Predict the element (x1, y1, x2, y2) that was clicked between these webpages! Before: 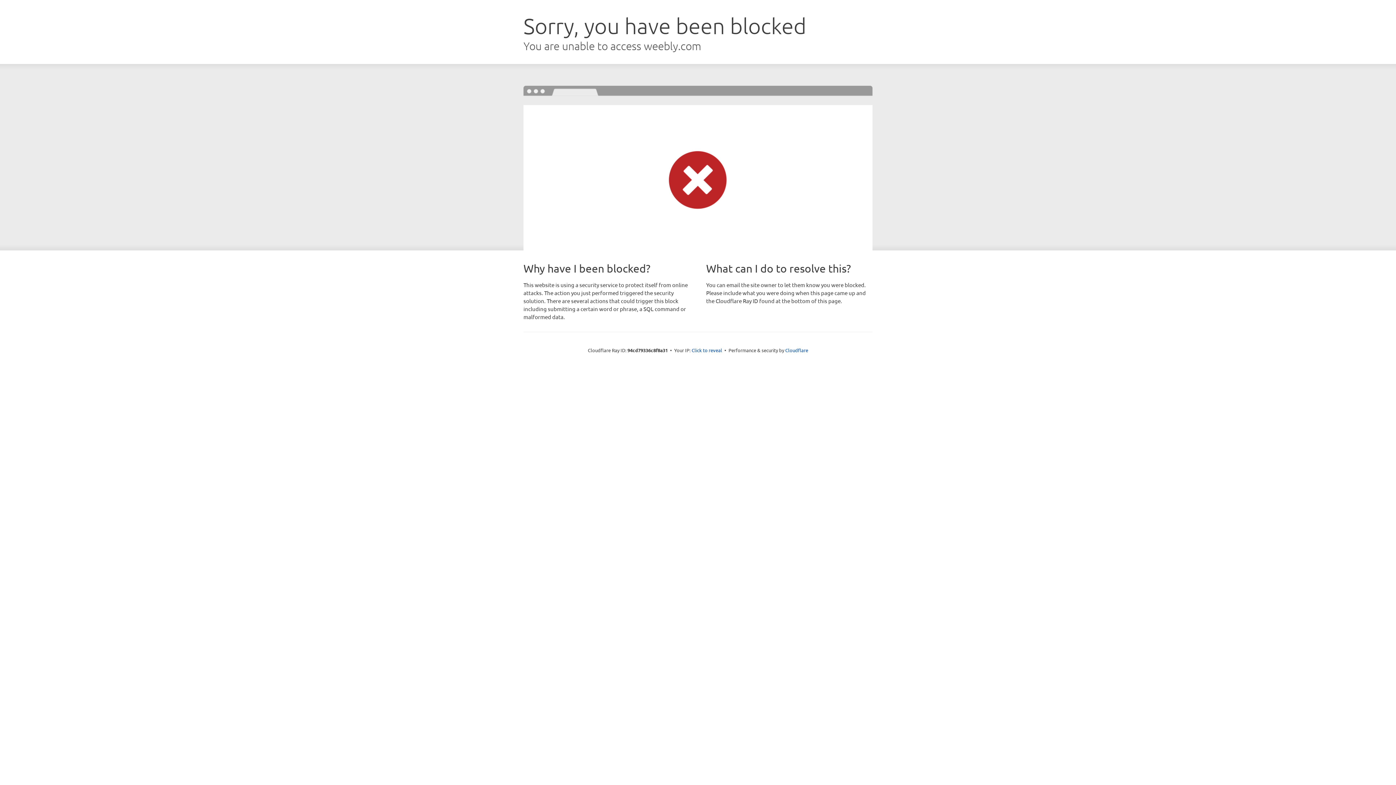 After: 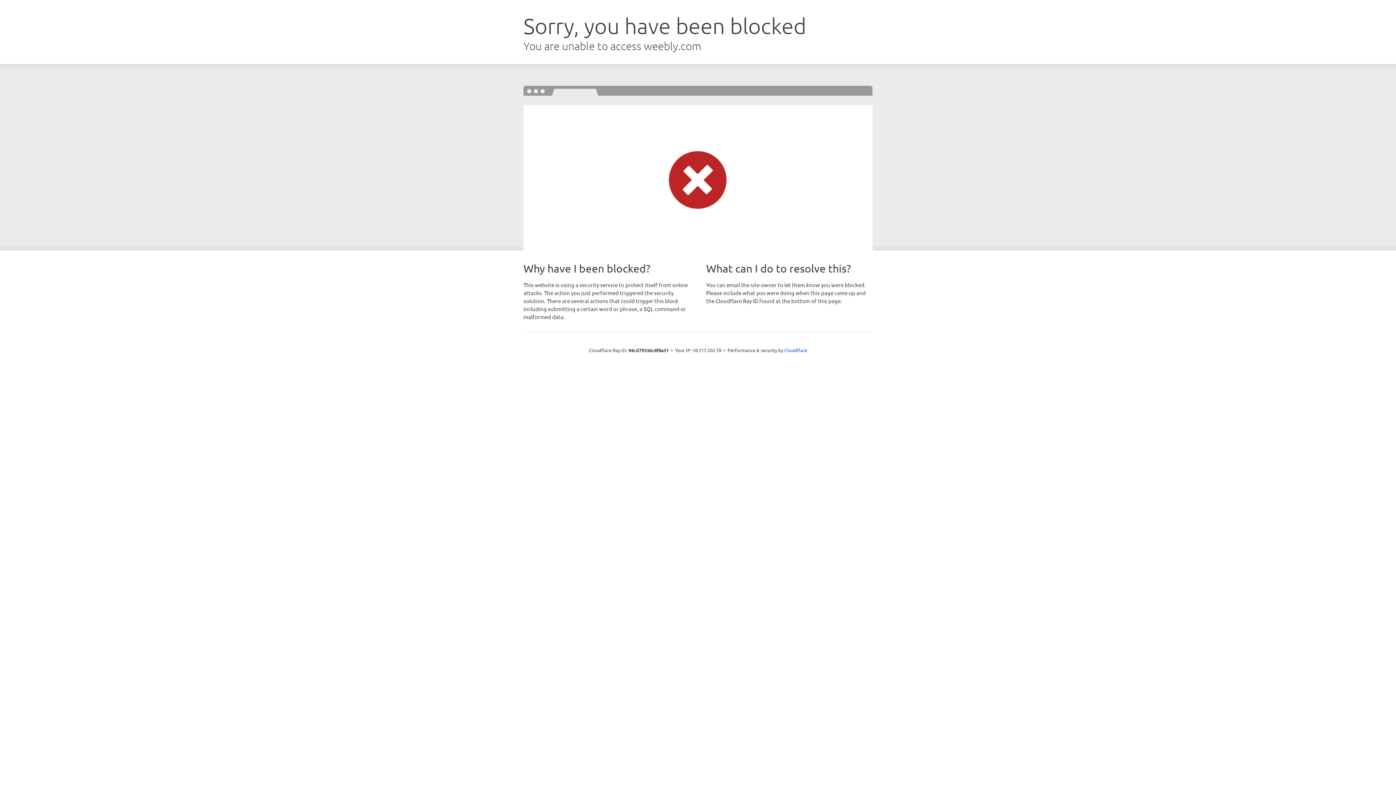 Action: label: Click to reveal bbox: (691, 346, 722, 353)